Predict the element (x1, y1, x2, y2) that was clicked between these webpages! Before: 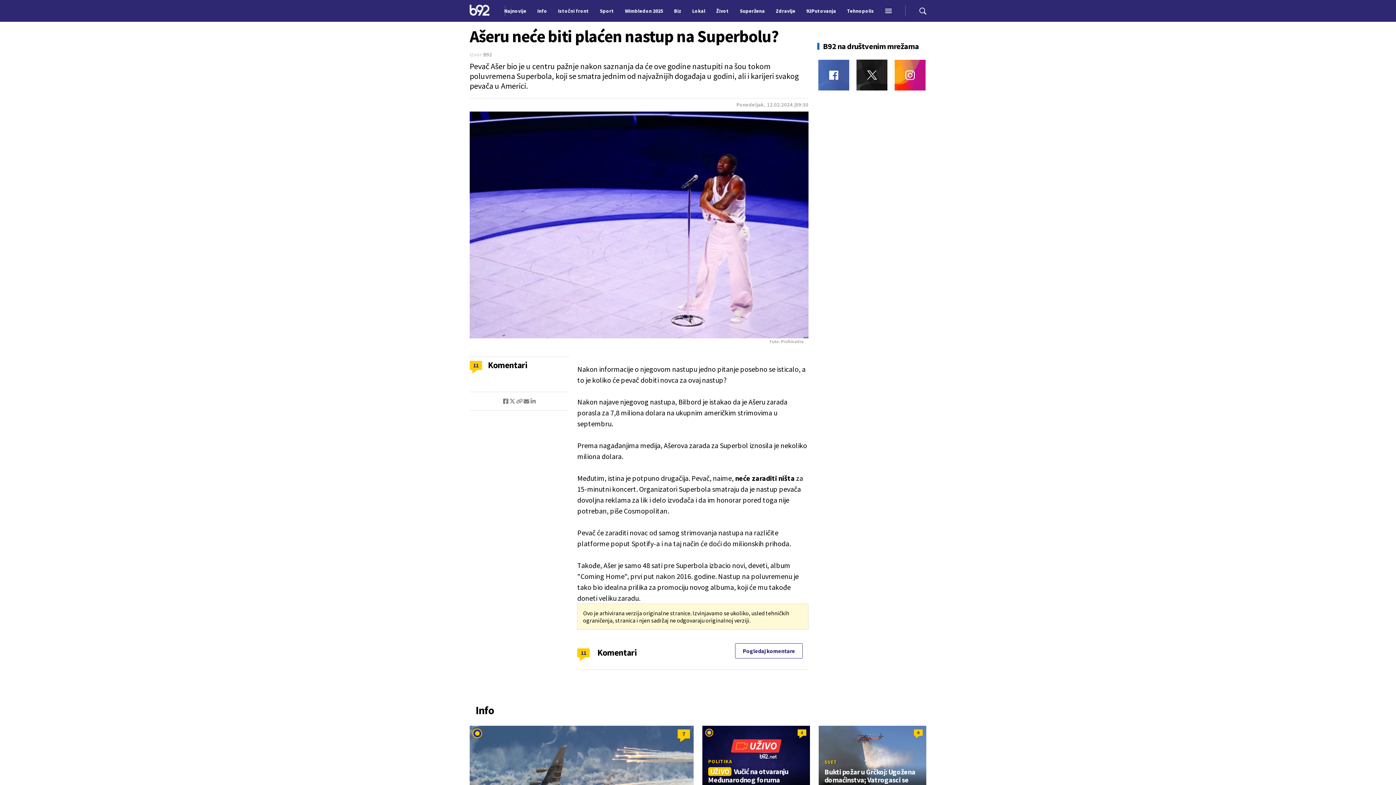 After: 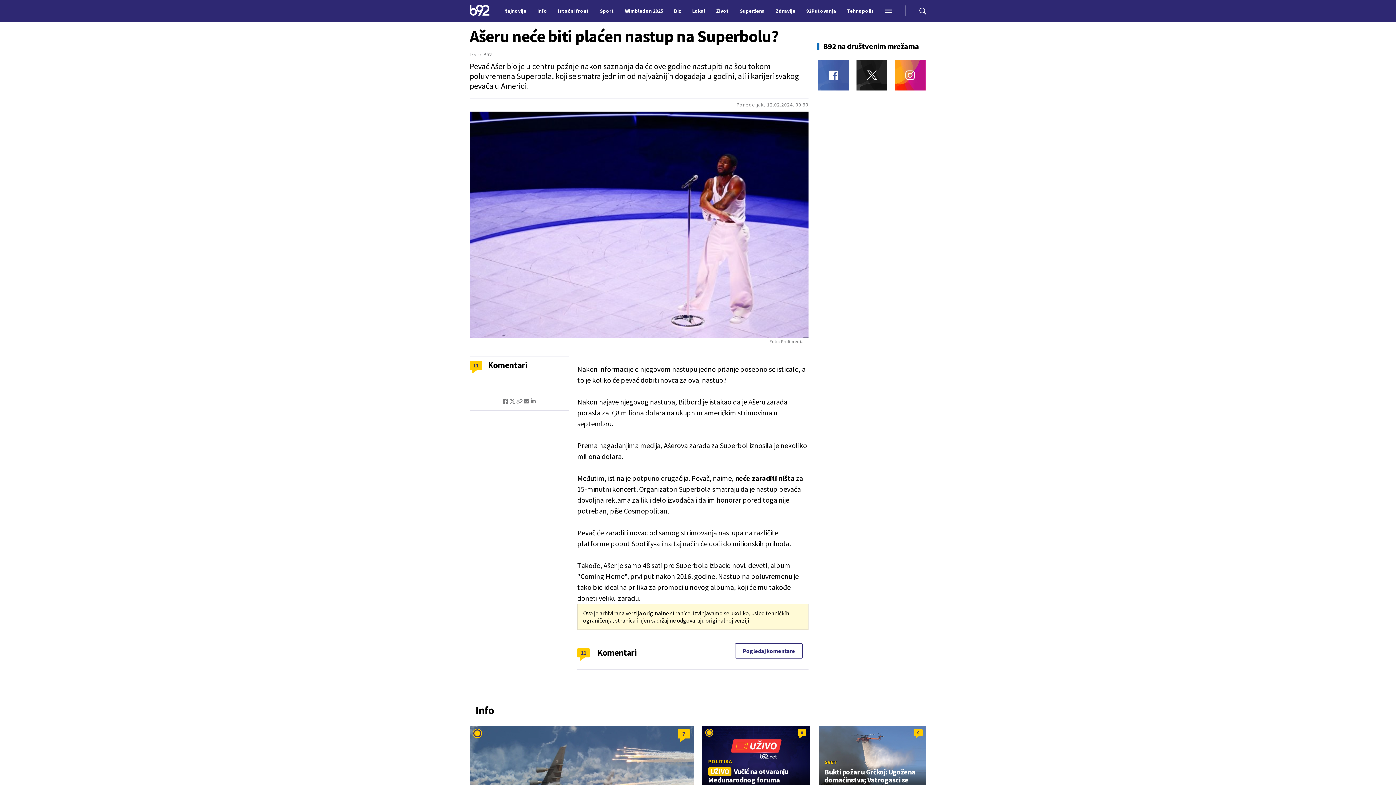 Action: bbox: (894, 59, 925, 90) label: Instagram